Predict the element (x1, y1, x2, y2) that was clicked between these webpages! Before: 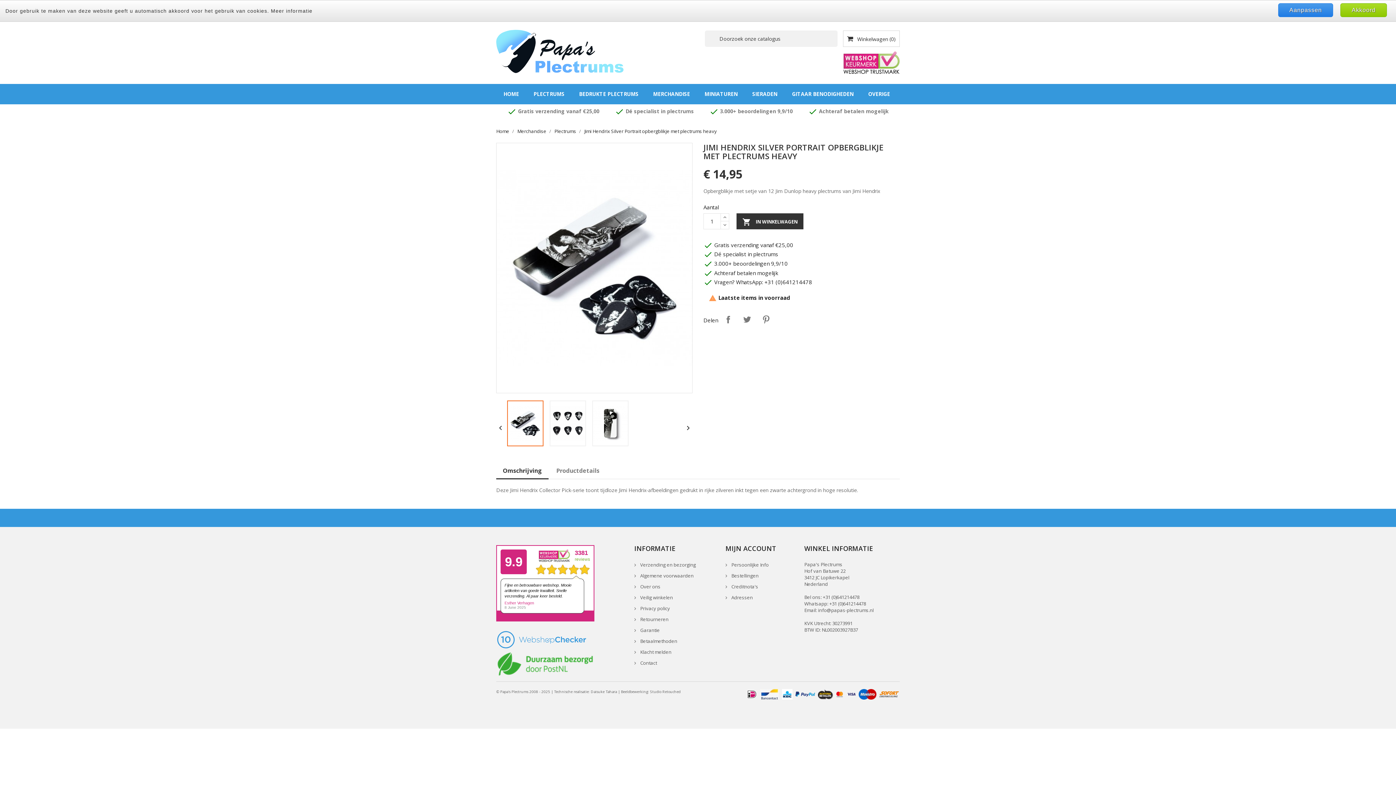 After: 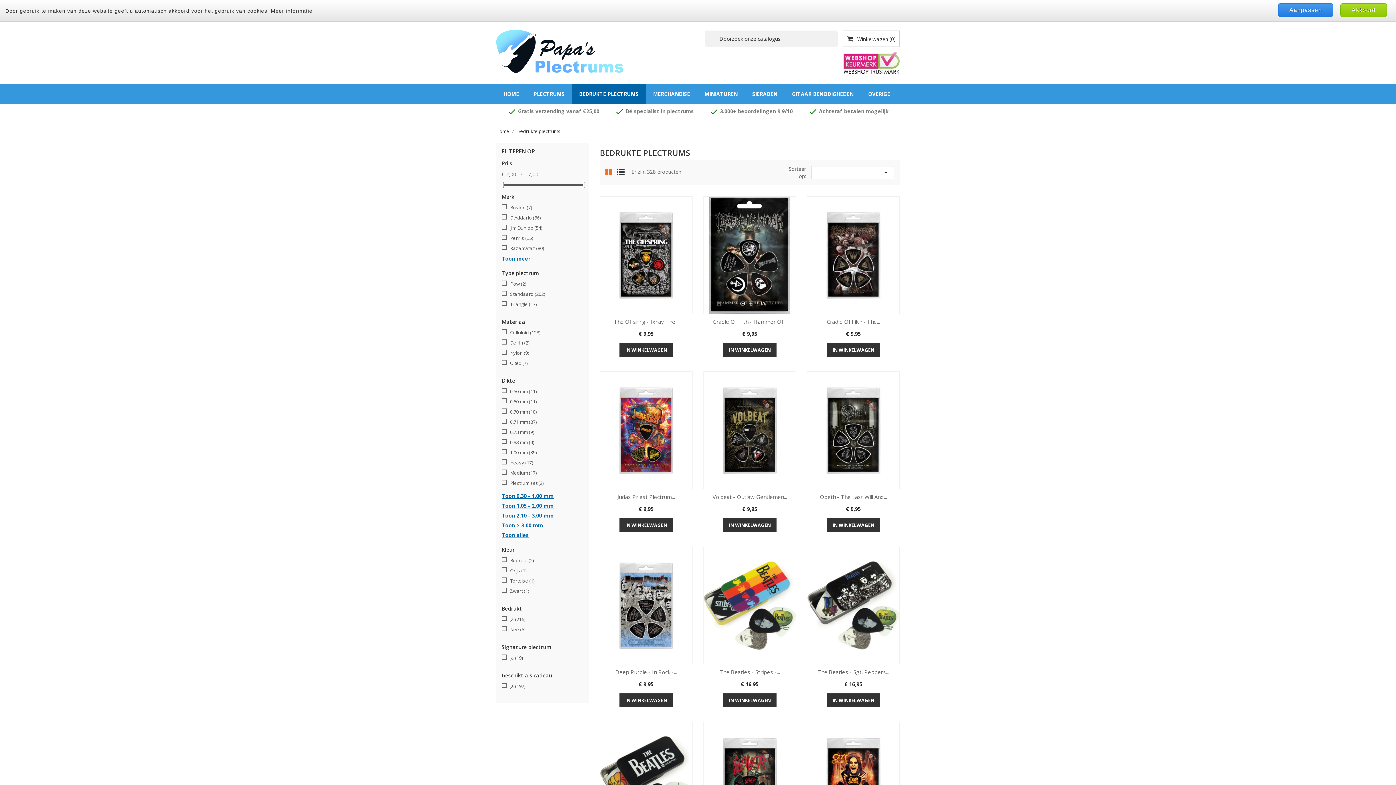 Action: bbox: (571, 84, 645, 104) label: BEDRUKTE PLECTRUMS